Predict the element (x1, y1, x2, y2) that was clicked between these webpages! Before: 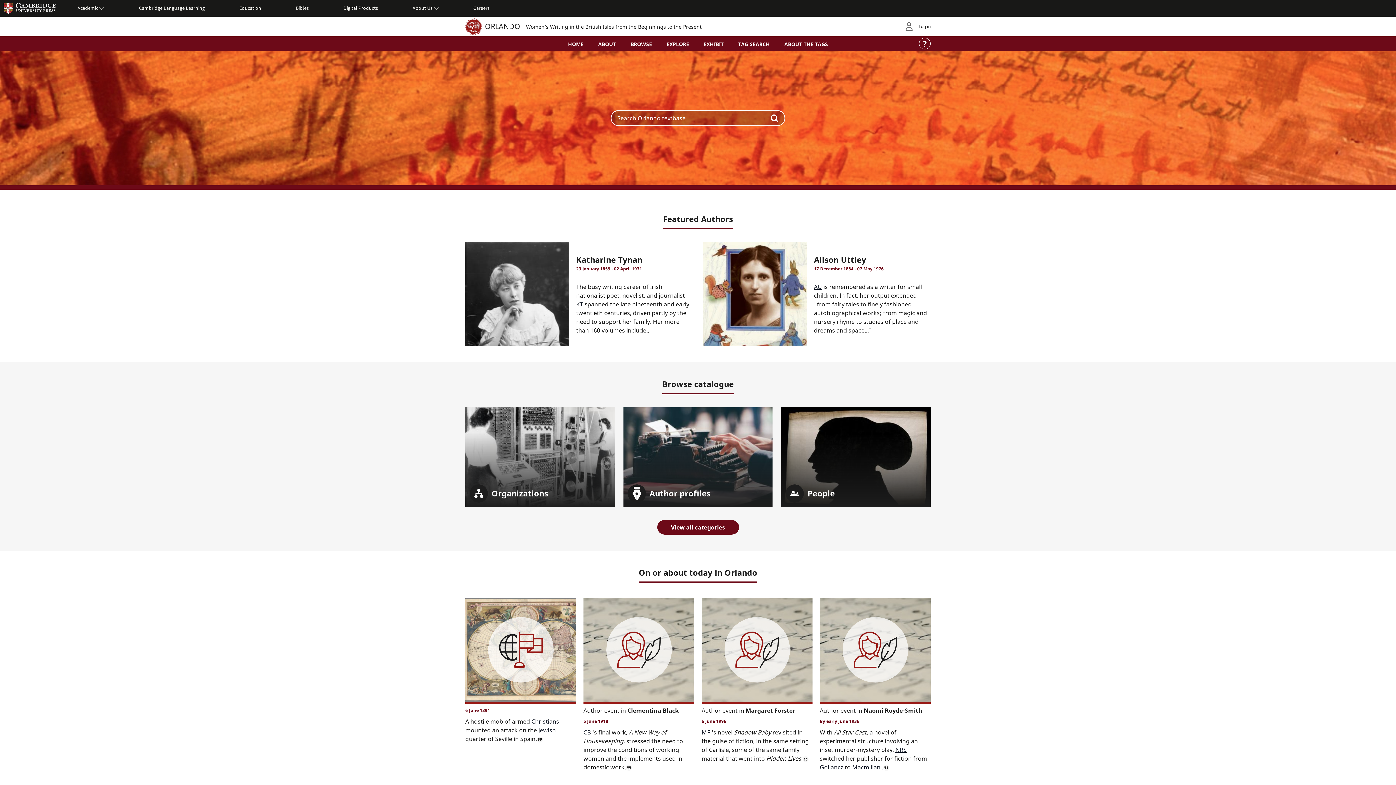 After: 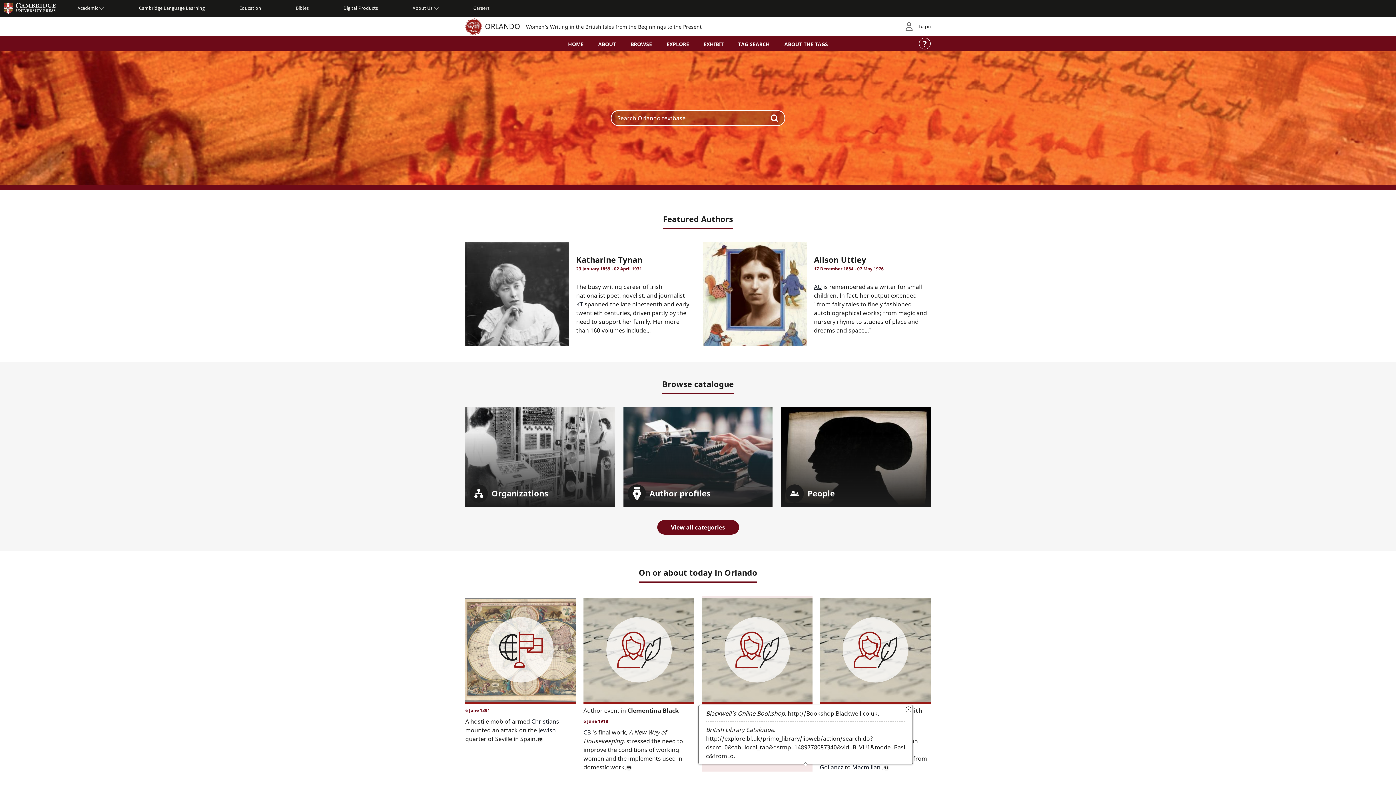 Action: label: View reference bbox: (802, 756, 808, 762)